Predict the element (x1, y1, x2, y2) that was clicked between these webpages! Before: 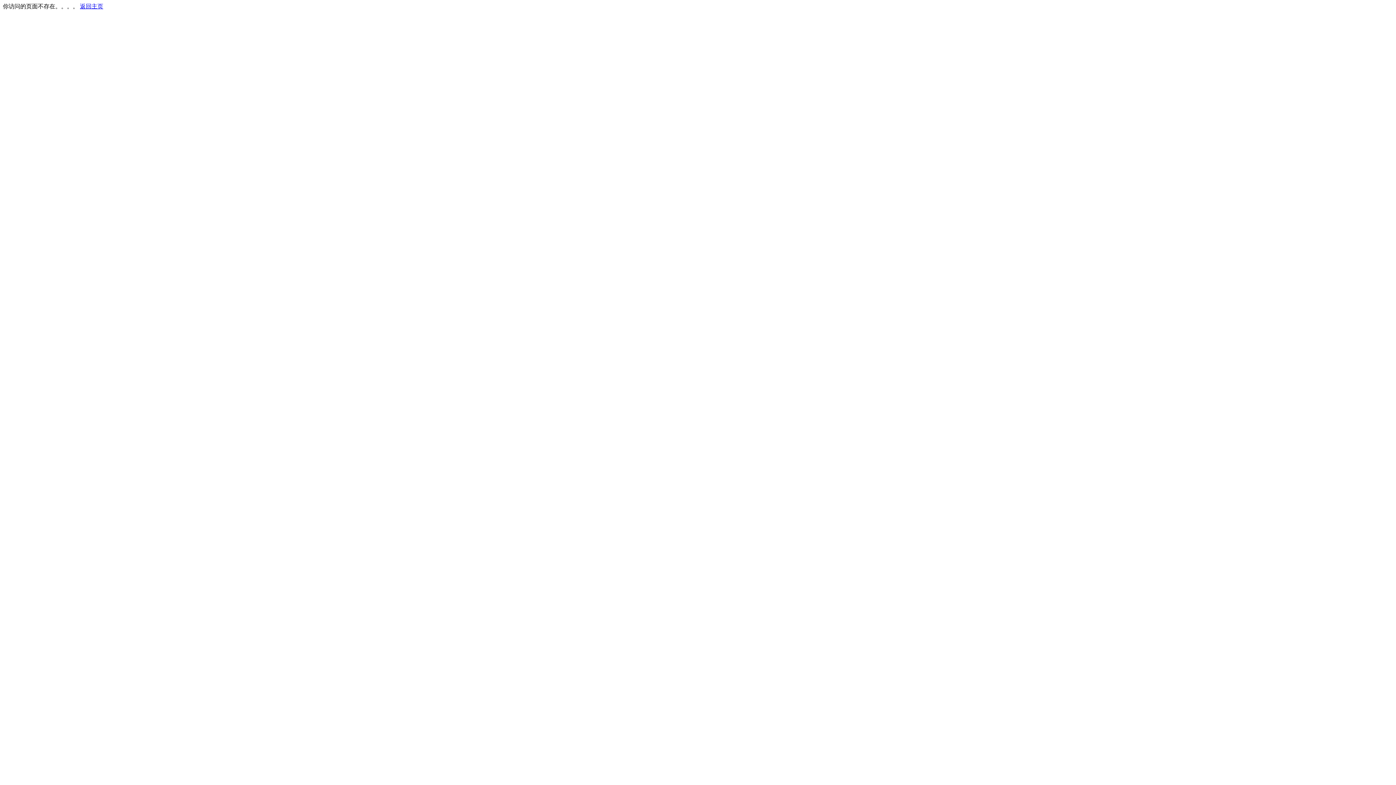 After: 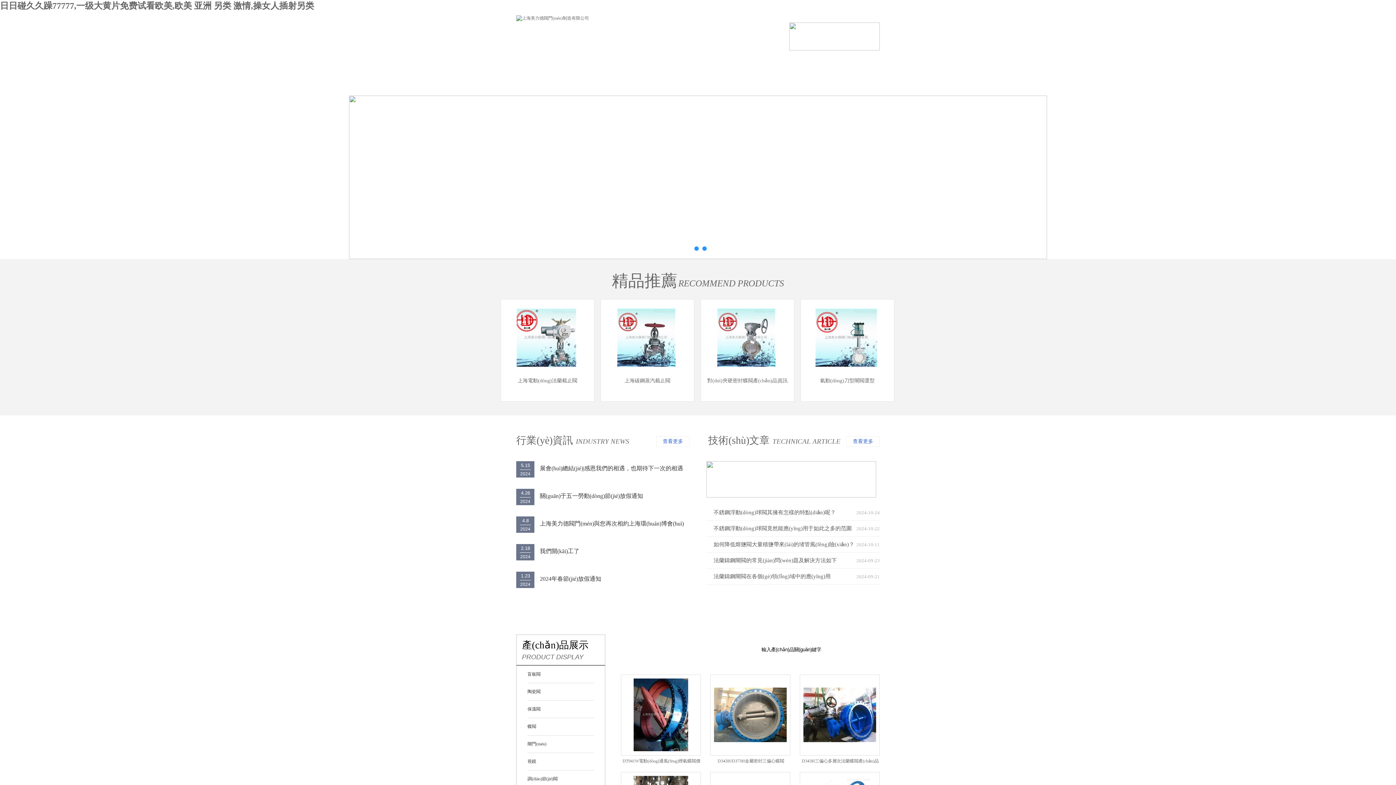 Action: label: 返回主页 bbox: (80, 3, 103, 9)